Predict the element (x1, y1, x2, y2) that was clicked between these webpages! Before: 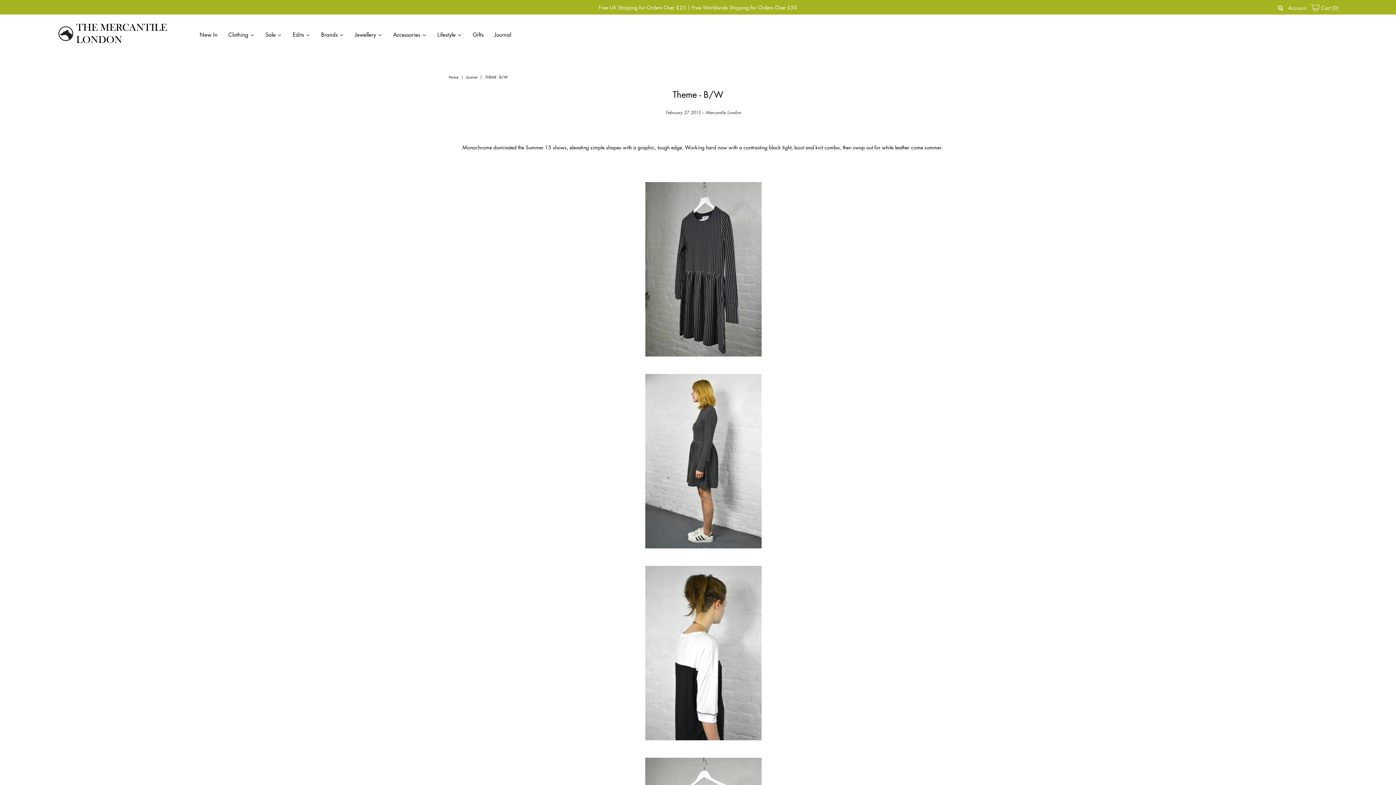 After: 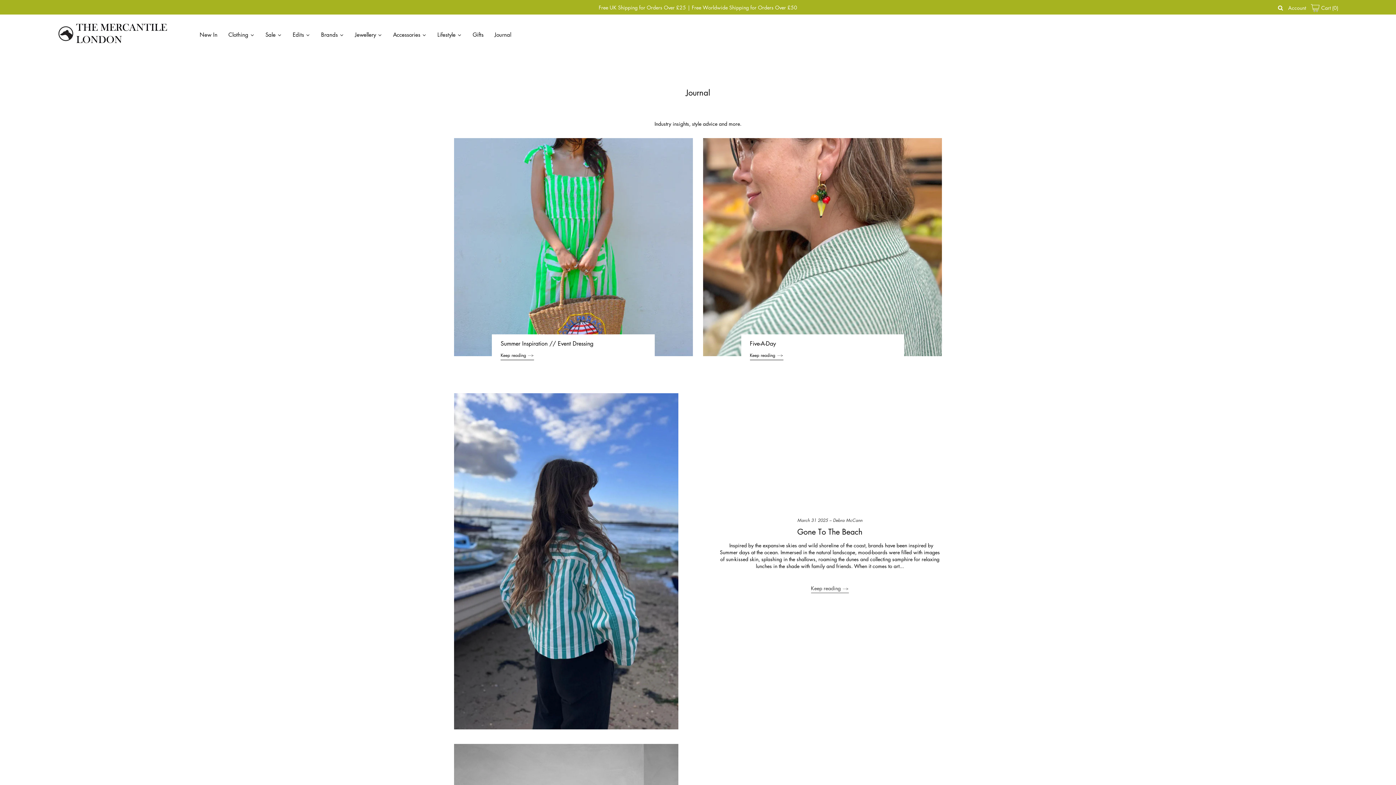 Action: label: Journal bbox: (489, 24, 516, 44)